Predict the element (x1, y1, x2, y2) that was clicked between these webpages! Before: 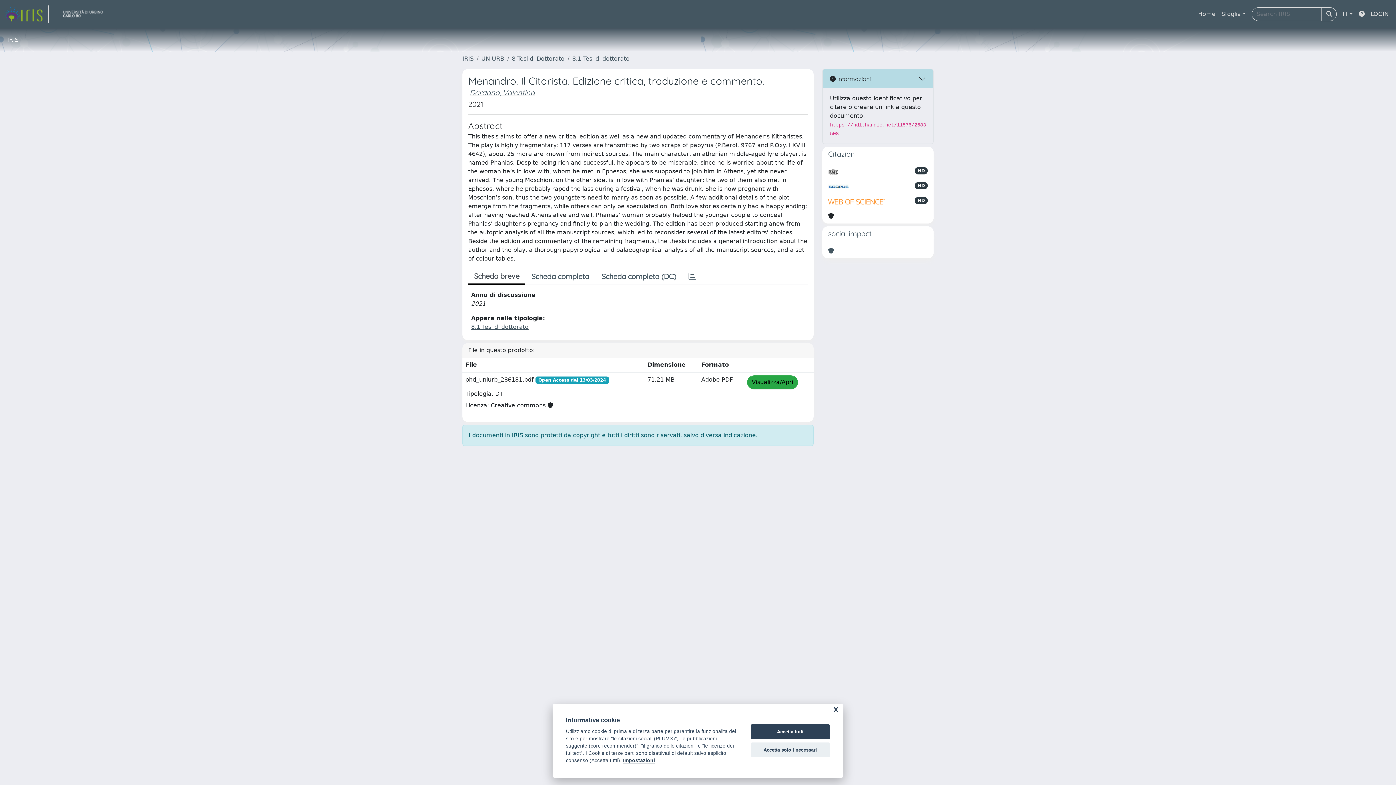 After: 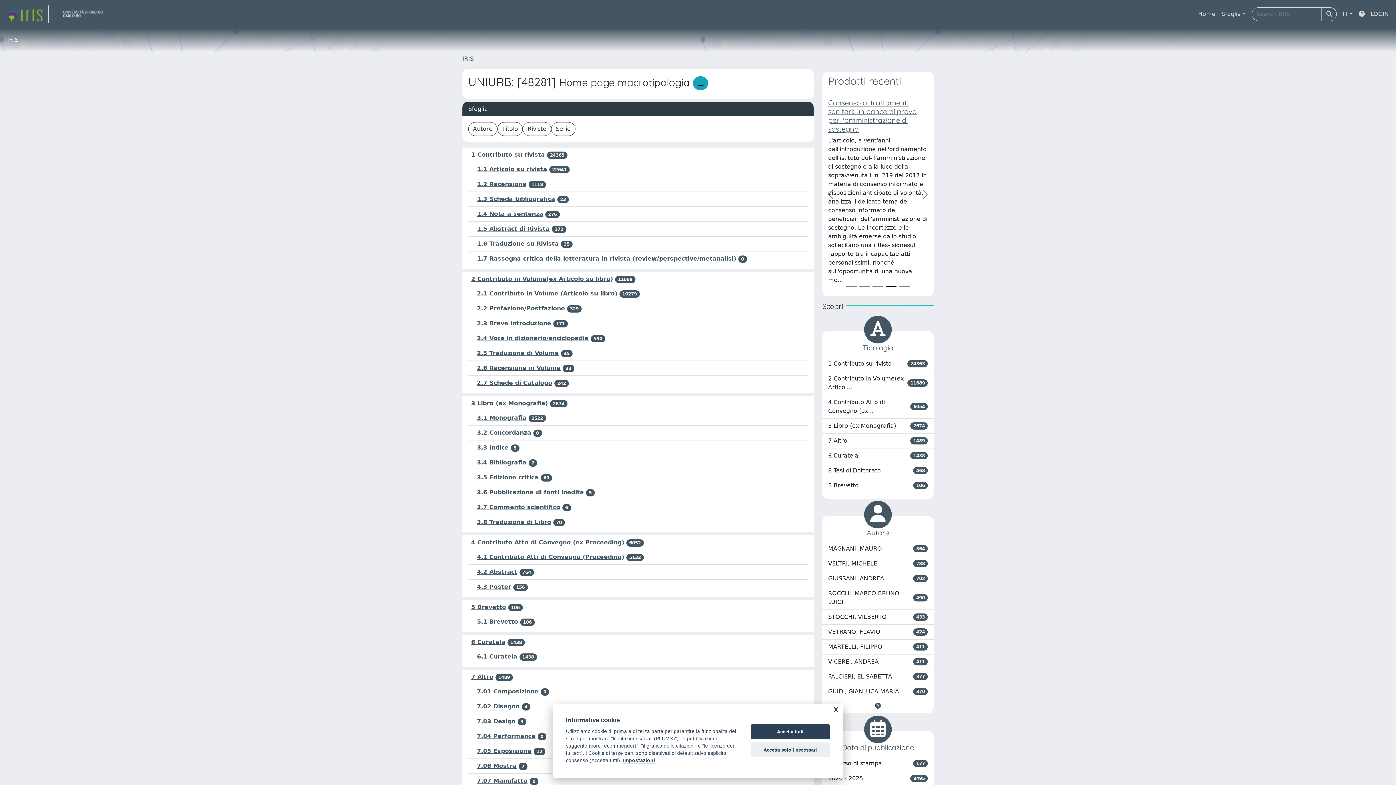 Action: label: UNIURB bbox: (481, 55, 504, 62)